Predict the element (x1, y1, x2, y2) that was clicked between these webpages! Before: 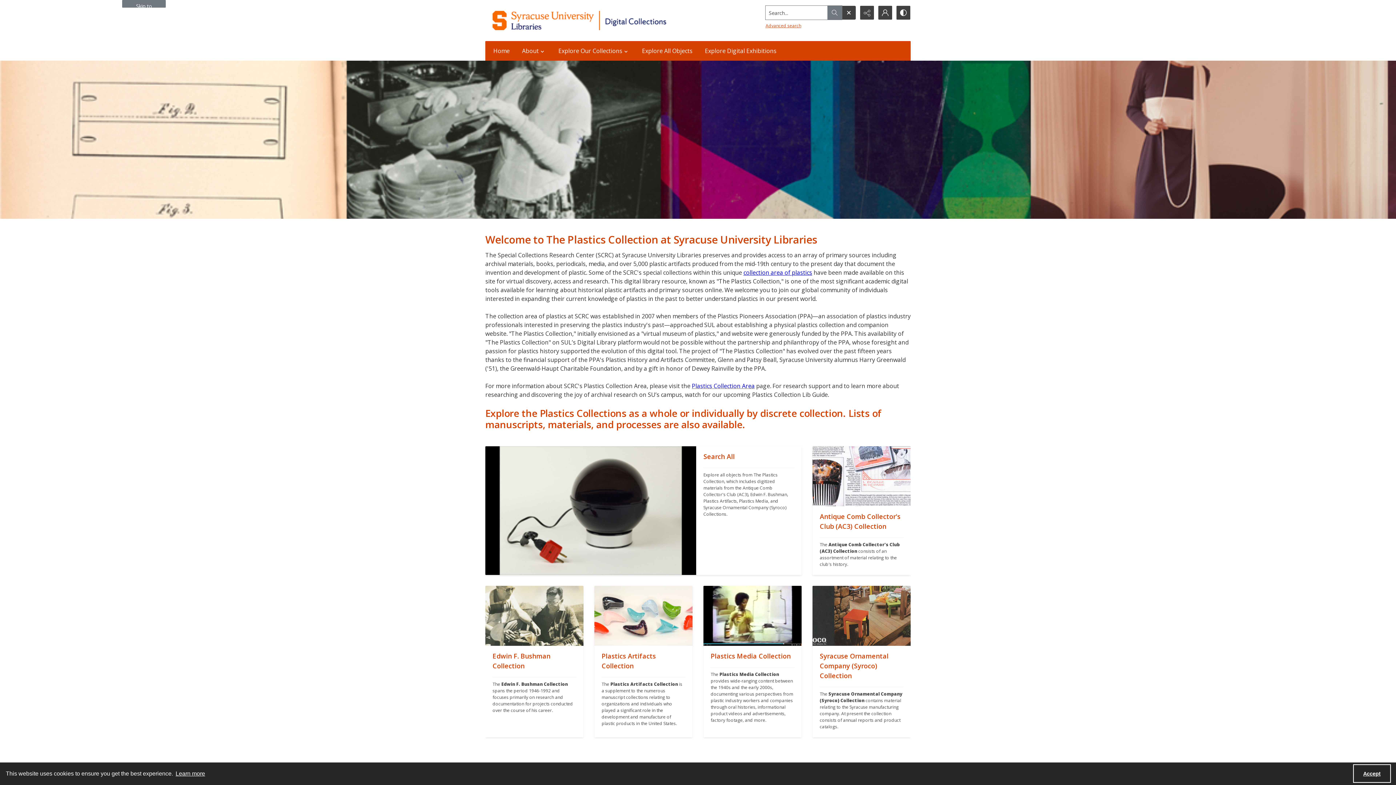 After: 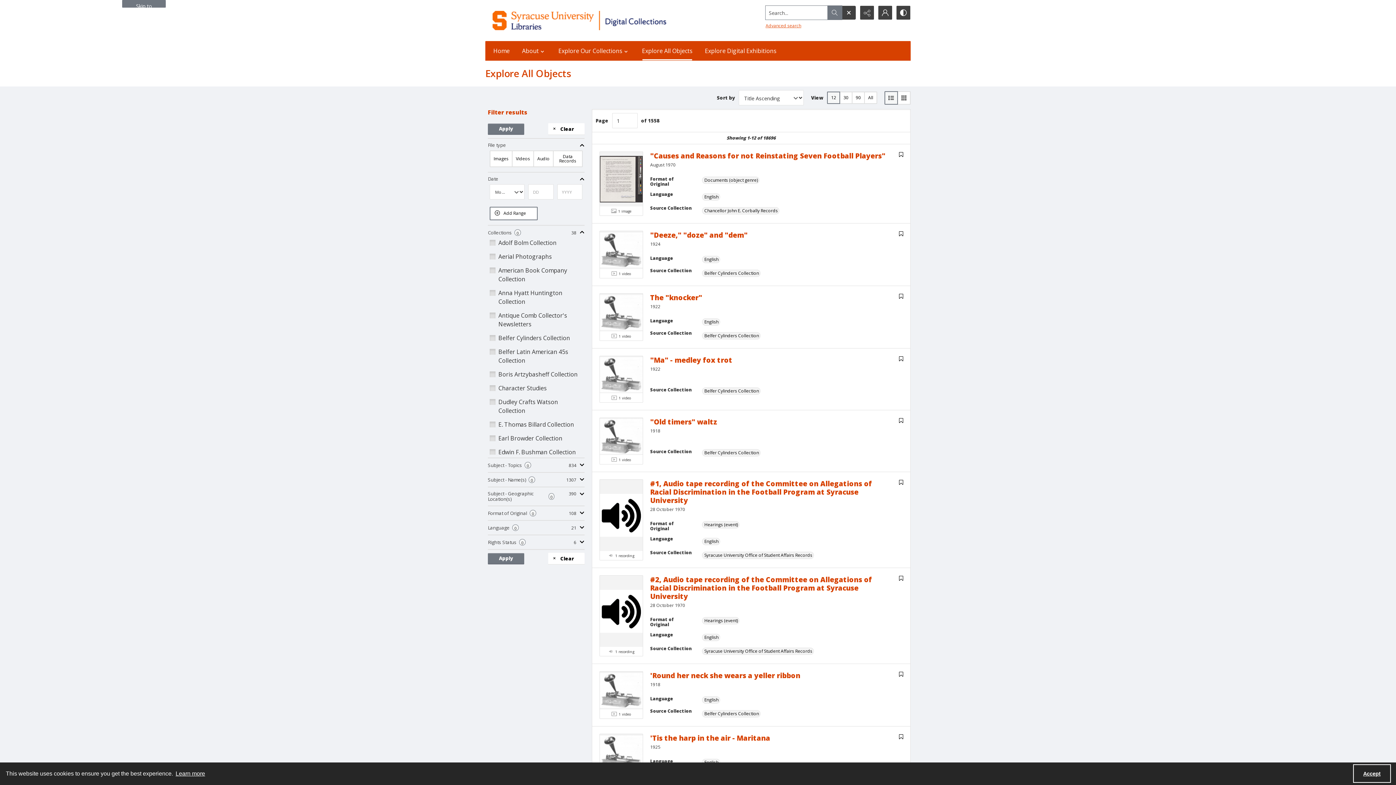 Action: bbox: (637, 41, 697, 60) label: Explore All Objects